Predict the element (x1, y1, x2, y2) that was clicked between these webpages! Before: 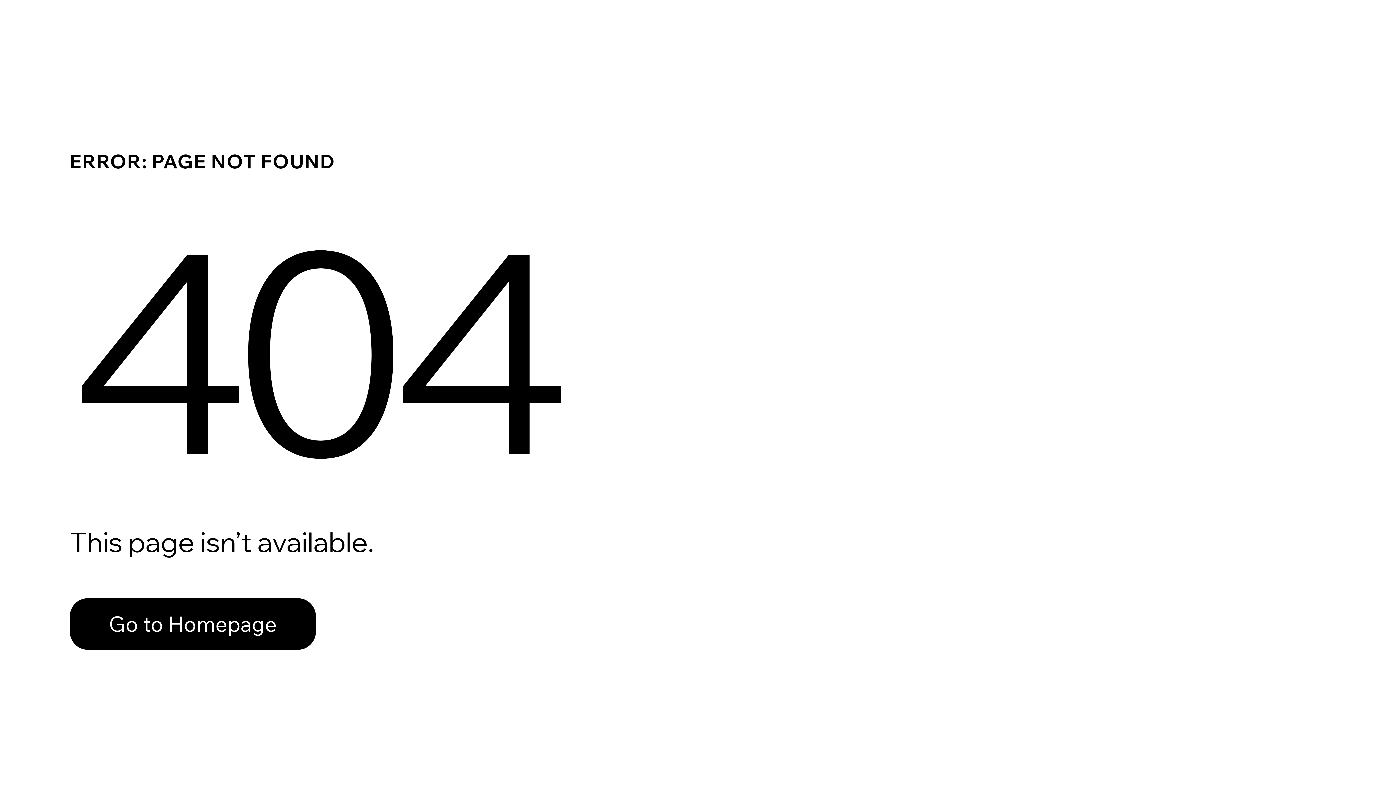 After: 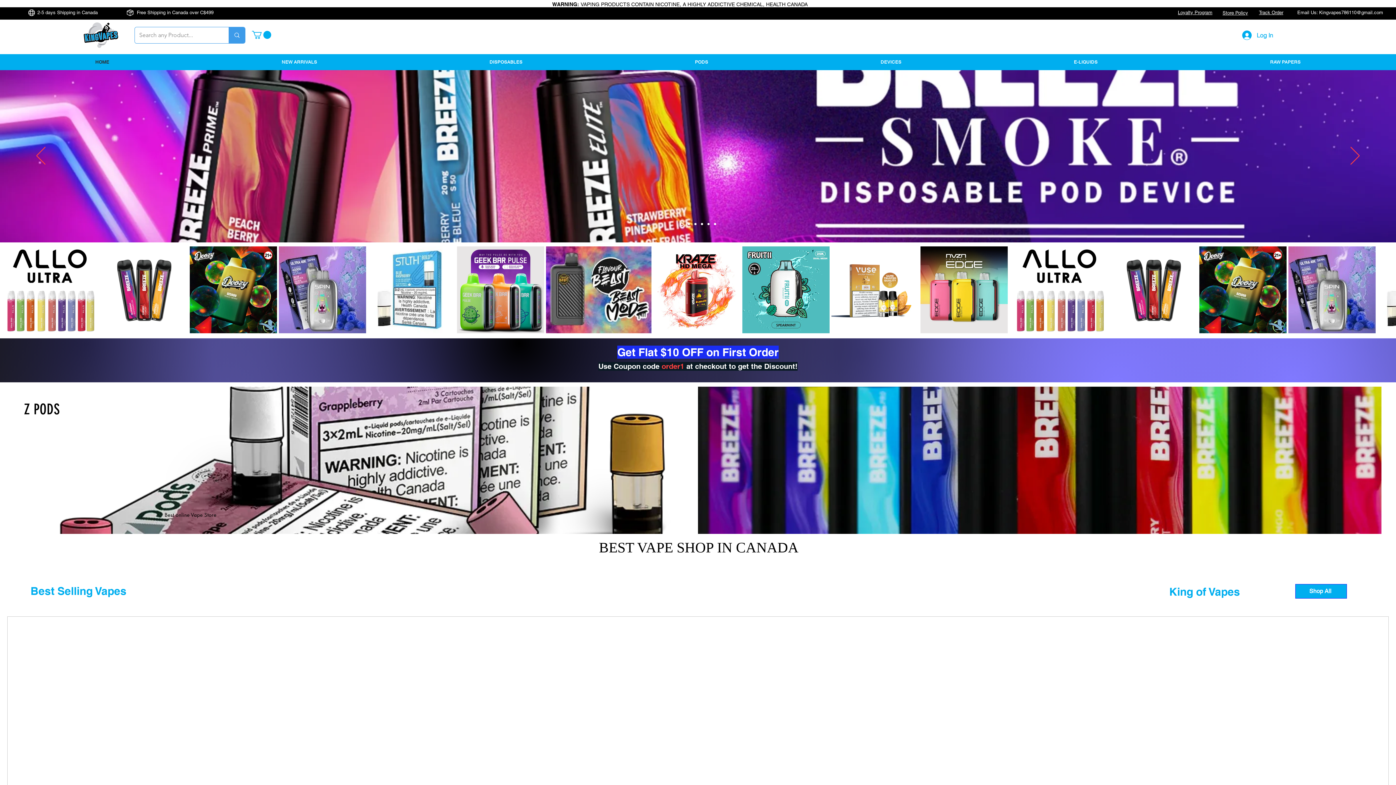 Action: label: Go to Homepage bbox: (69, 598, 316, 650)